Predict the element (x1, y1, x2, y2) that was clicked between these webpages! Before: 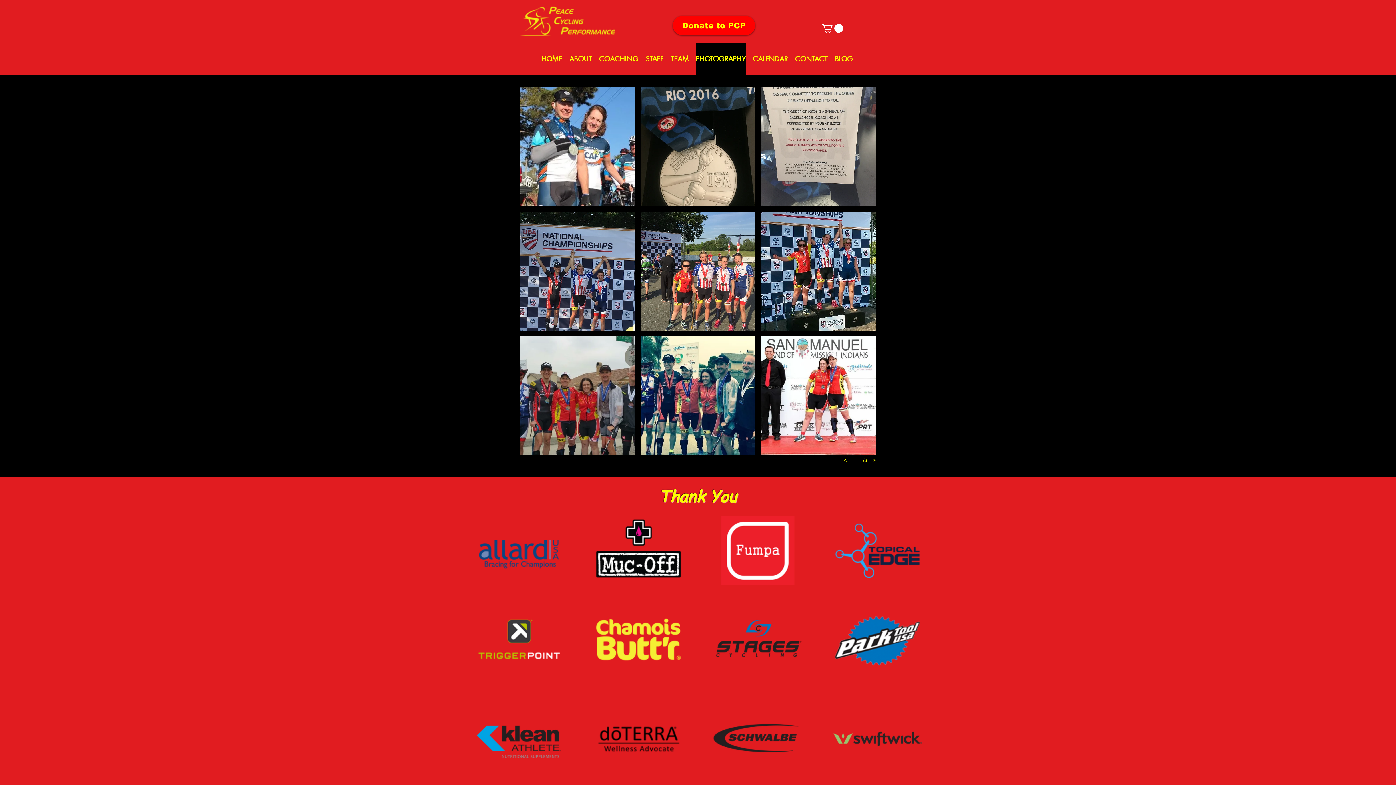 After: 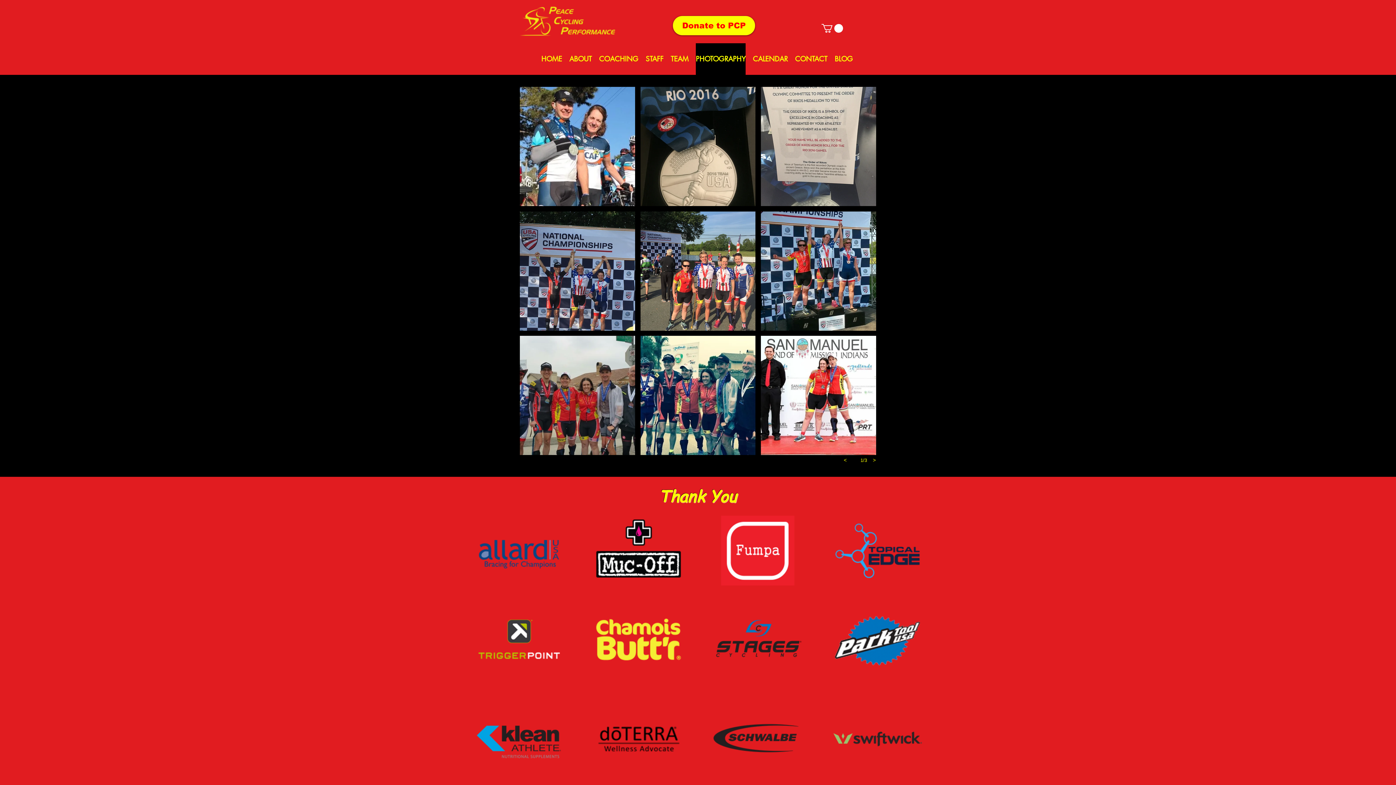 Action: label: Donate to PCP bbox: (673, 16, 755, 35)